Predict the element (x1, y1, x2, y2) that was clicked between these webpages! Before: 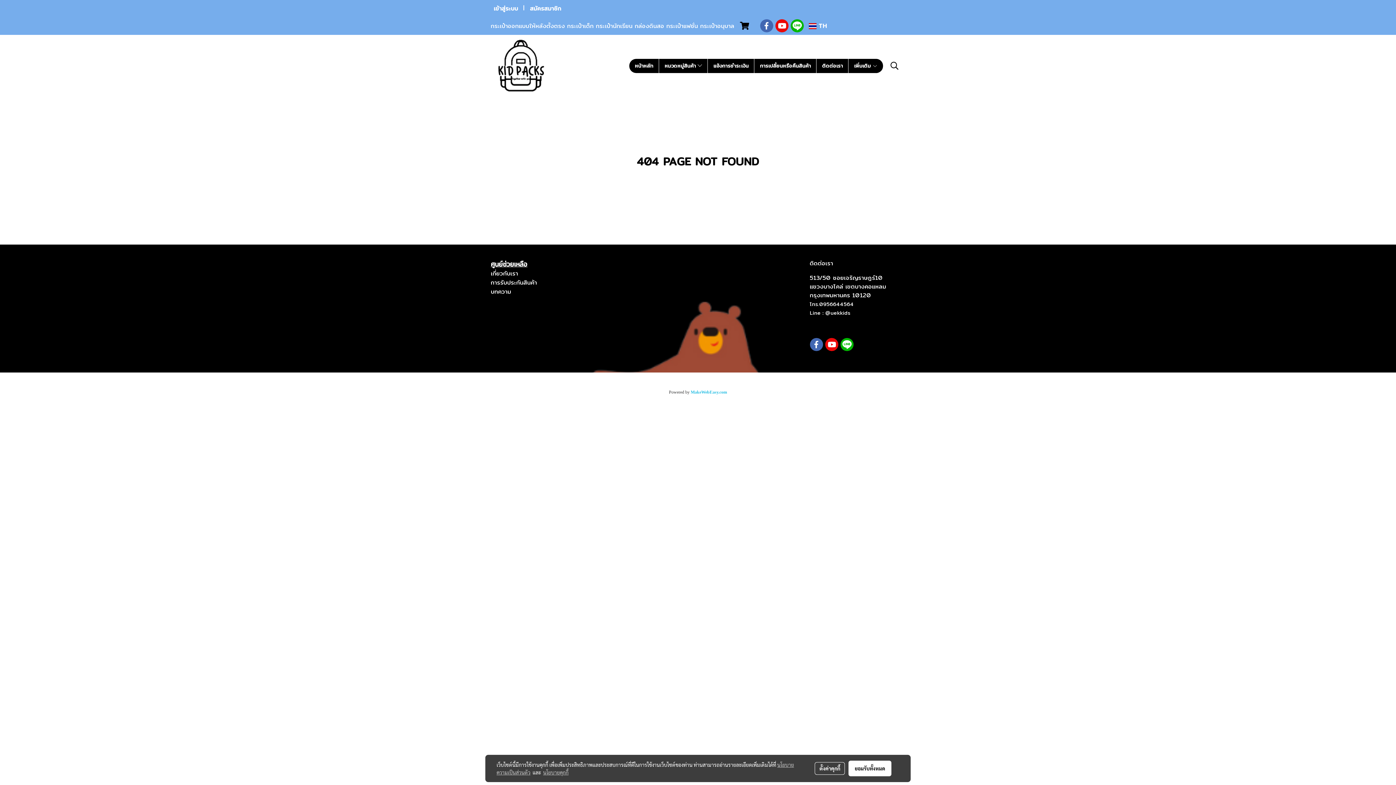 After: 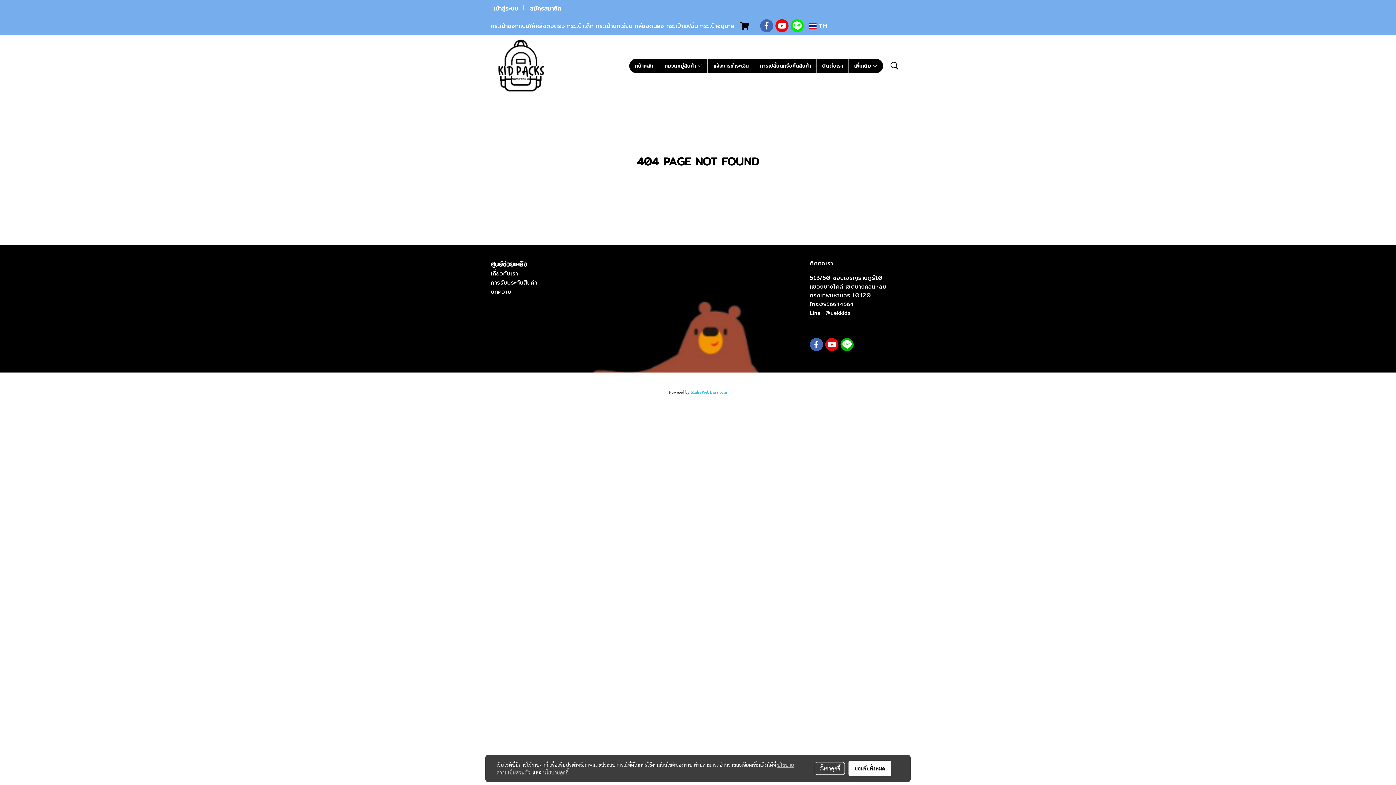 Action: bbox: (790, 19, 803, 32)